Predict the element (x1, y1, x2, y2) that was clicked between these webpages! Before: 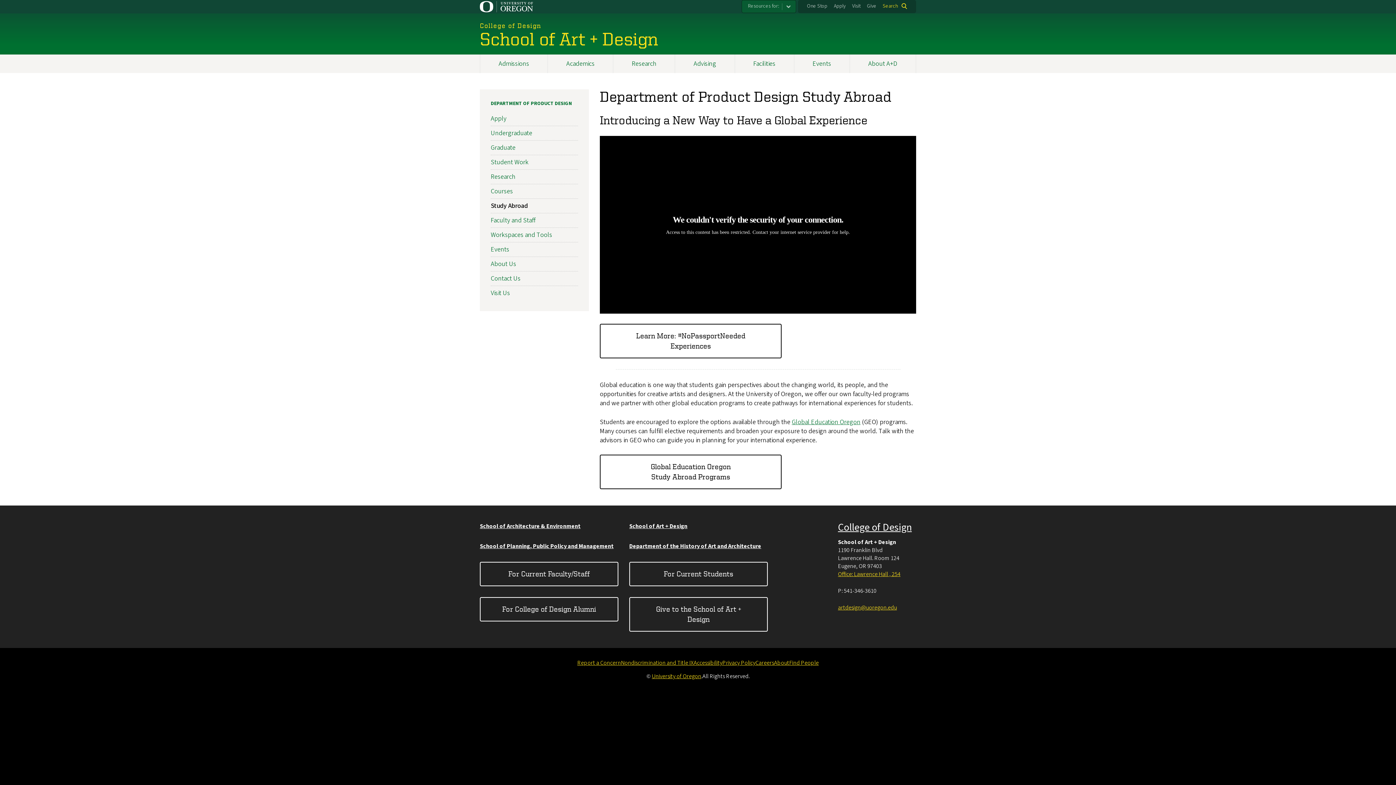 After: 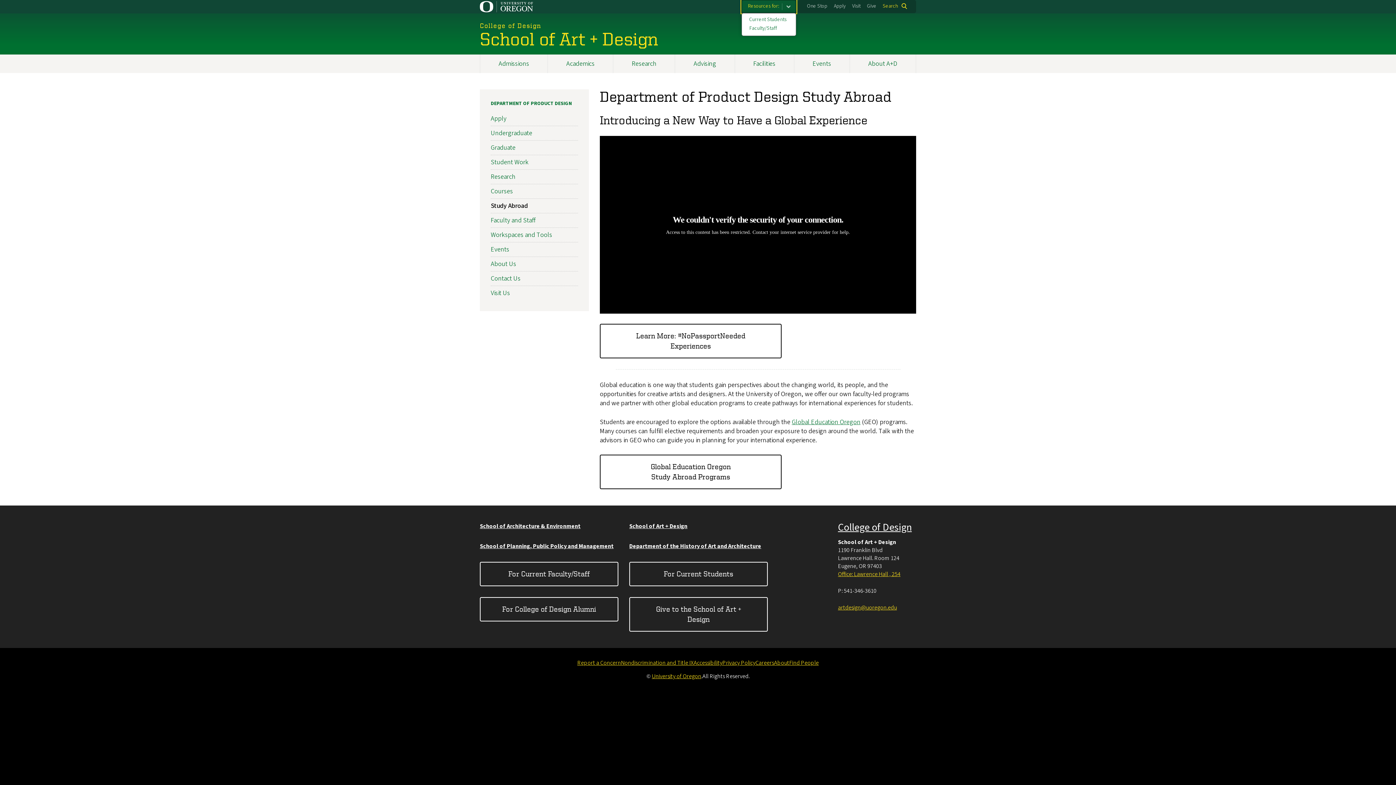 Action: bbox: (741, 0, 796, 13) label: Resources for: